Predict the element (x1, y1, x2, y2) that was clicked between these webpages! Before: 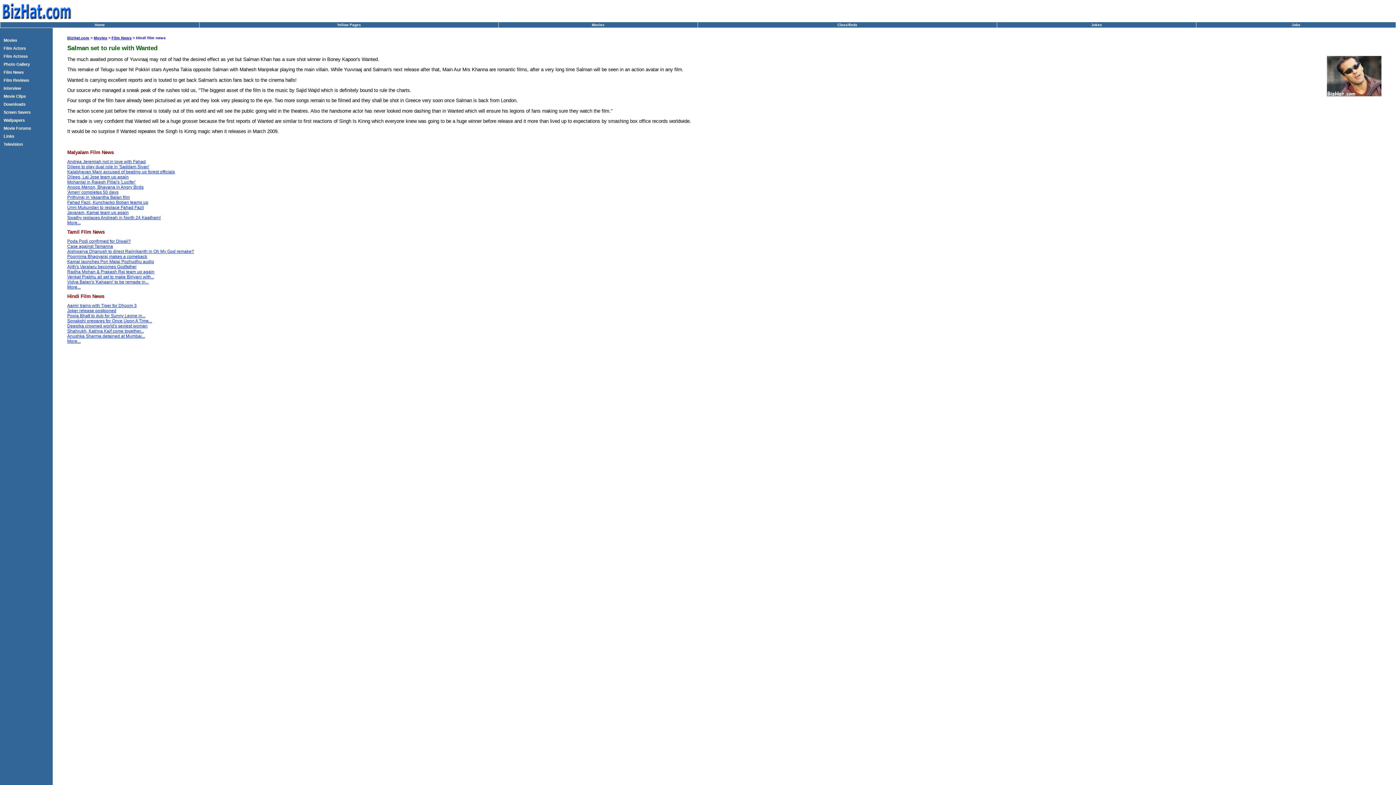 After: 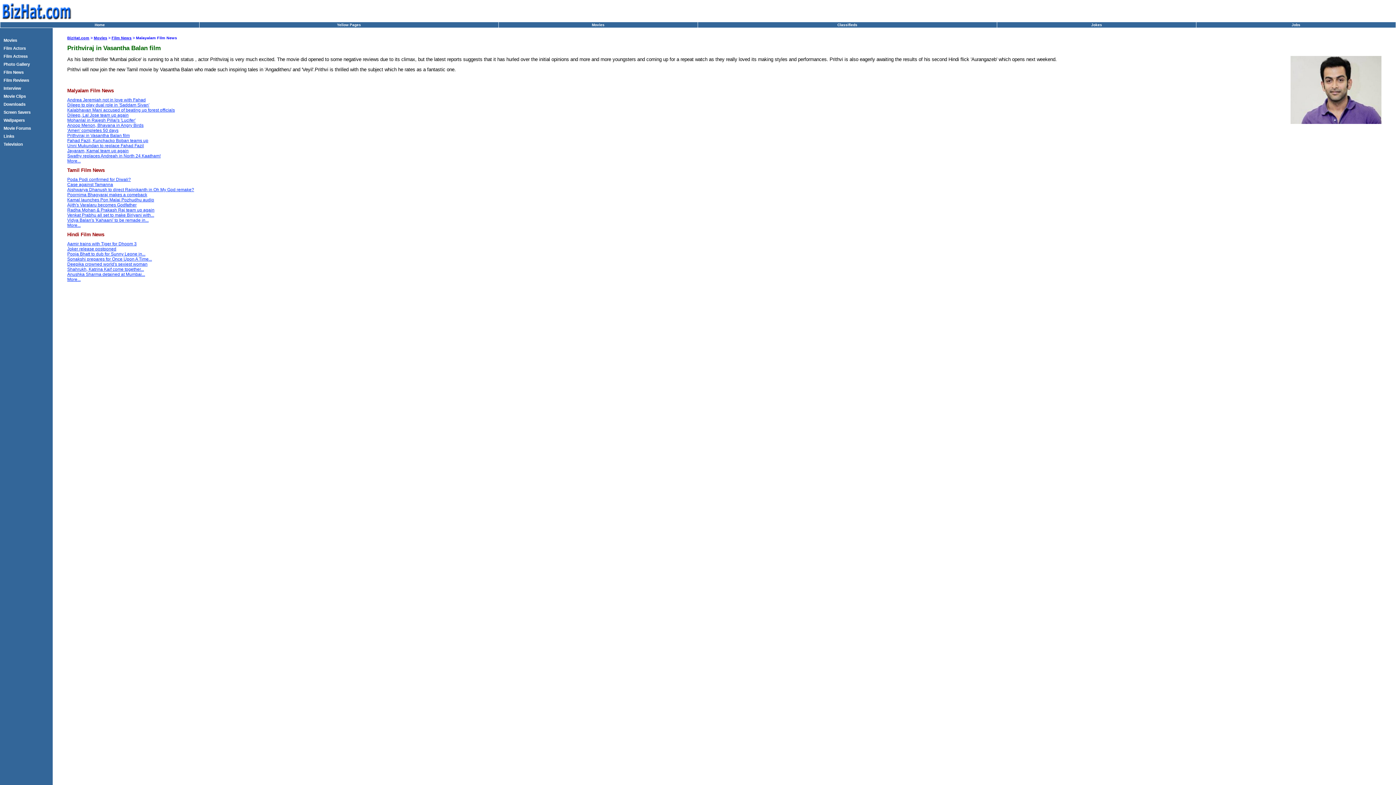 Action: label: Prithviraj in Vasantha Balan film bbox: (67, 194, 129, 199)